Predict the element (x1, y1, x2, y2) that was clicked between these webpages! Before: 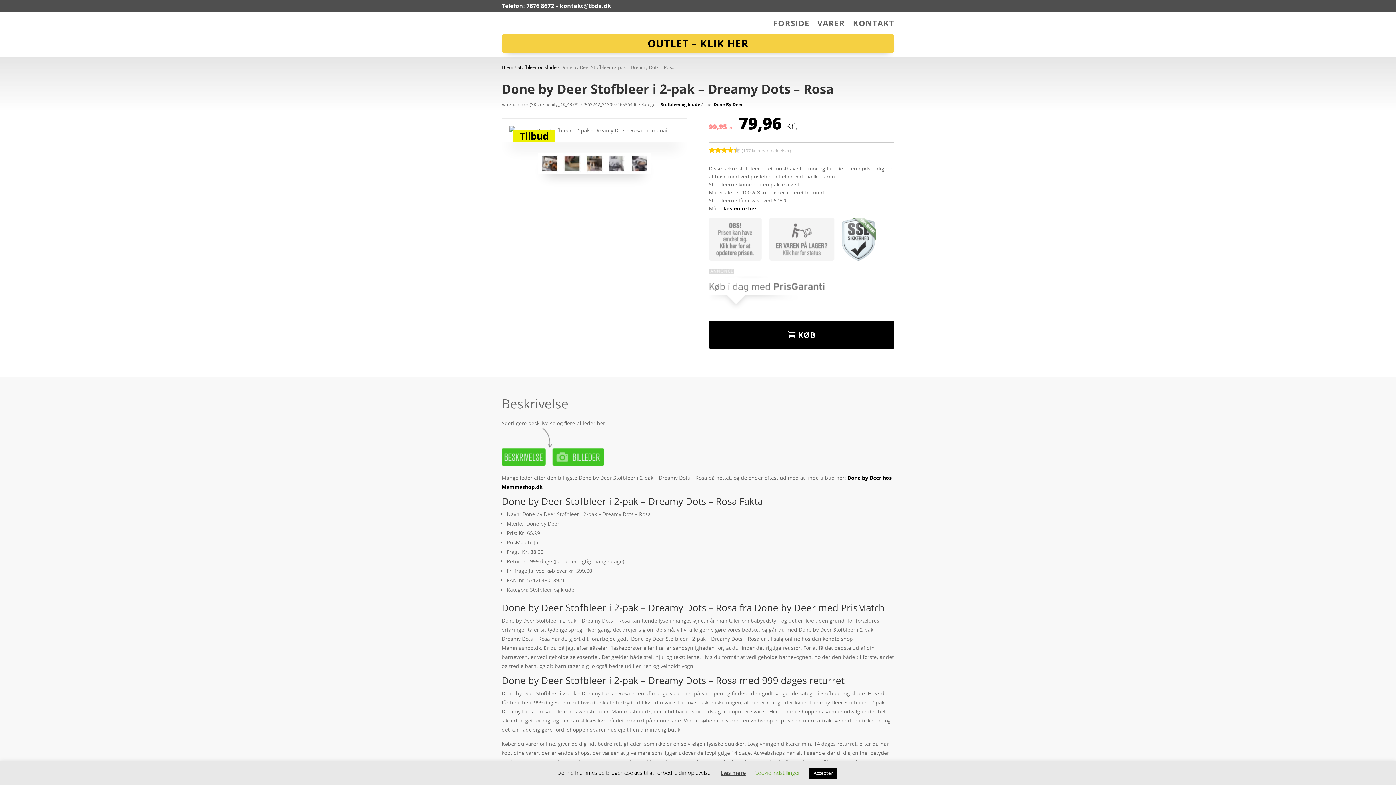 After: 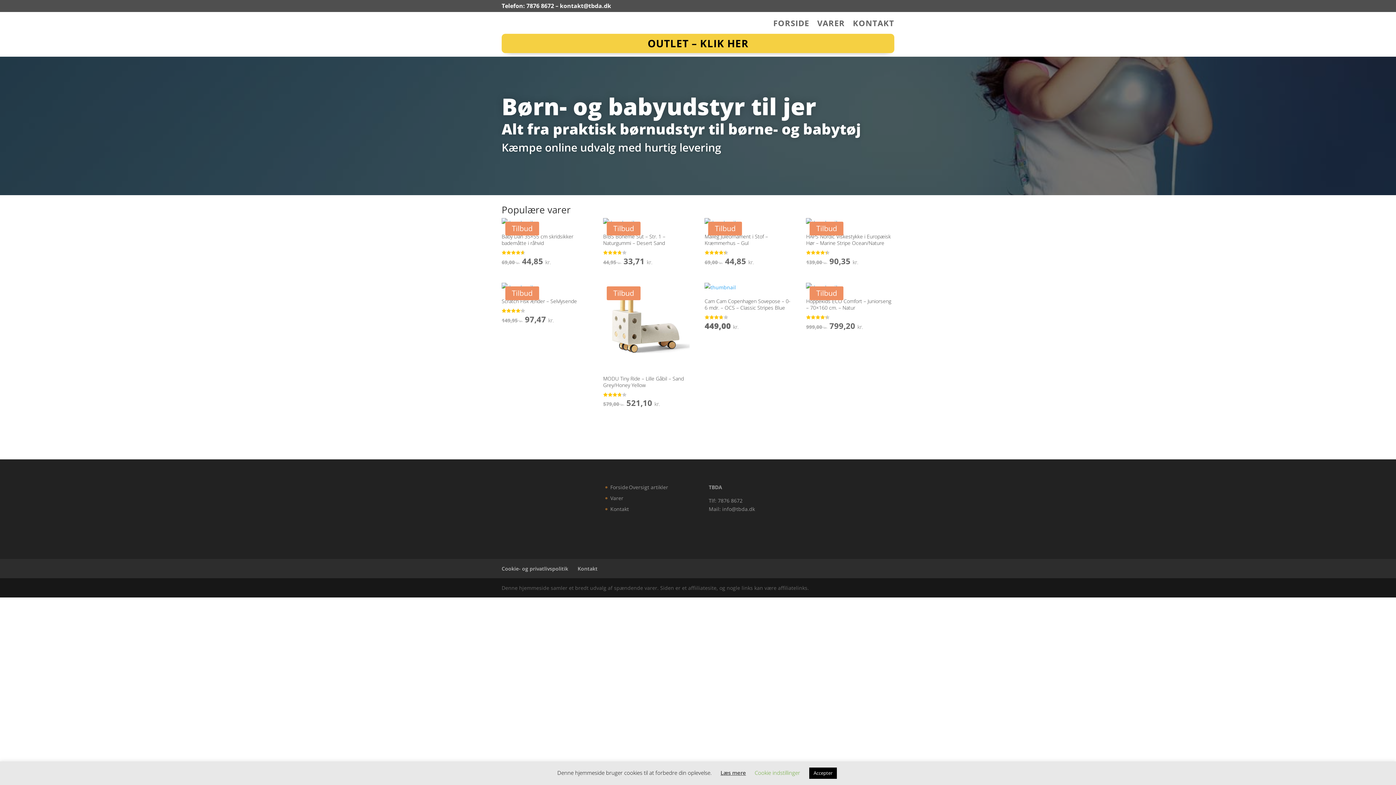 Action: bbox: (501, 64, 513, 70) label: Hjem